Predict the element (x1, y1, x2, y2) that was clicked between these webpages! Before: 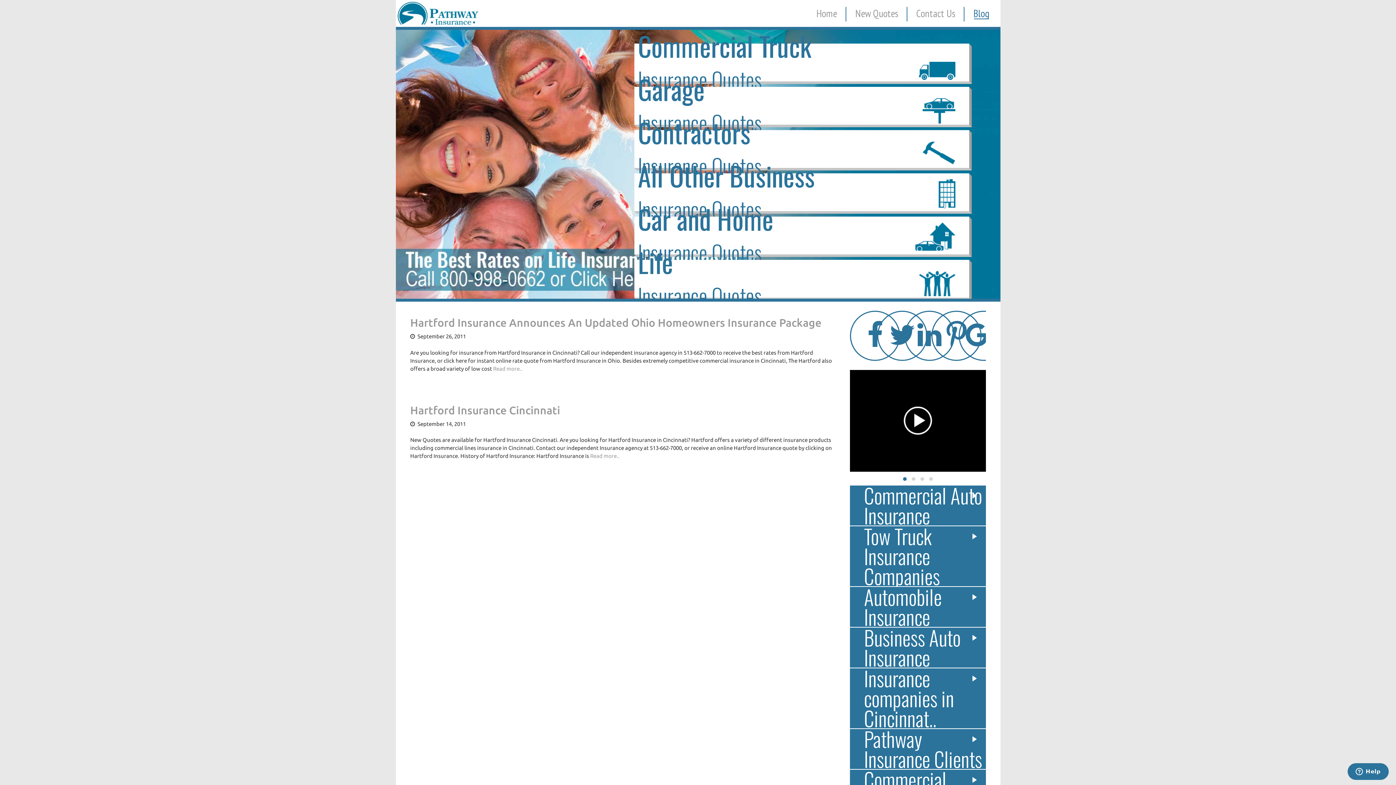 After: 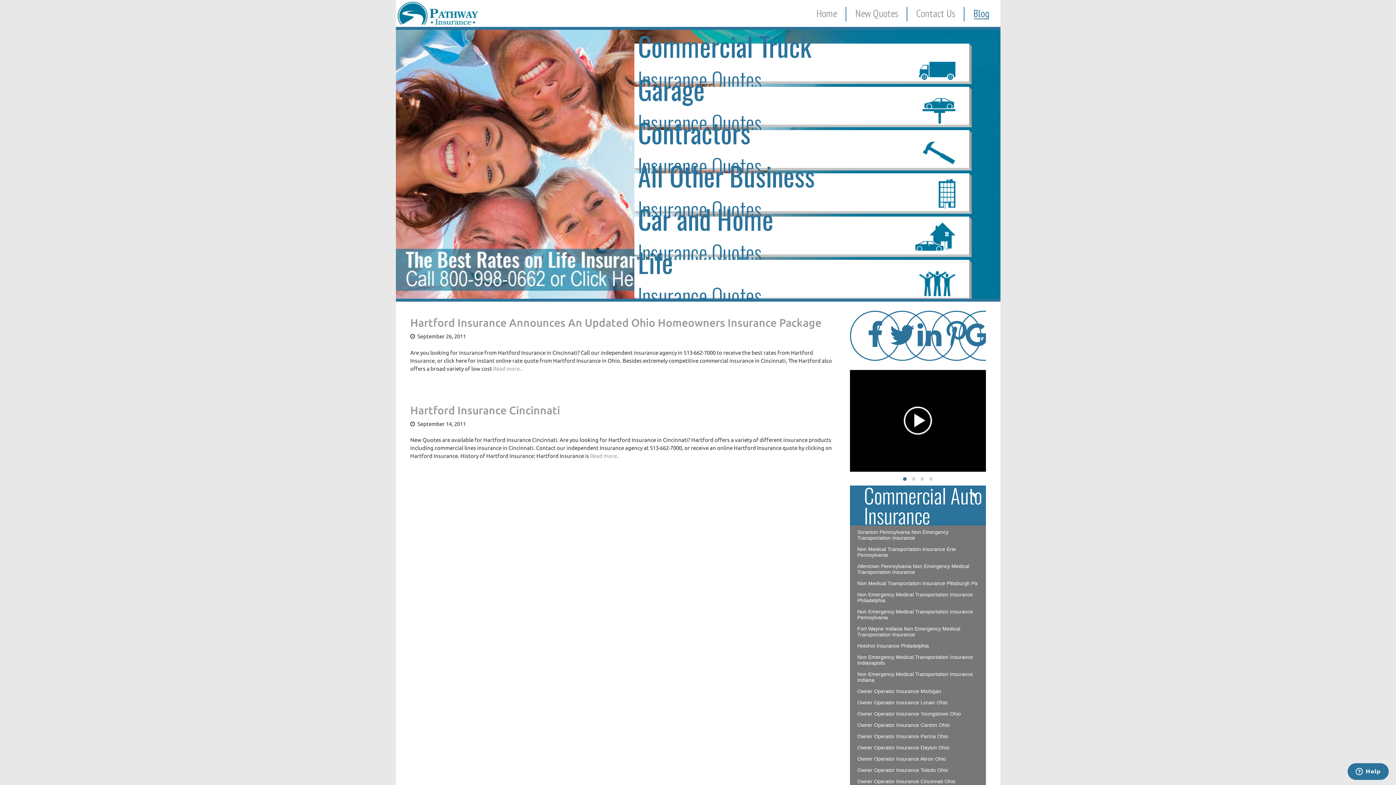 Action: label: Commercial Auto Insurance bbox: (850, 485, 986, 525)